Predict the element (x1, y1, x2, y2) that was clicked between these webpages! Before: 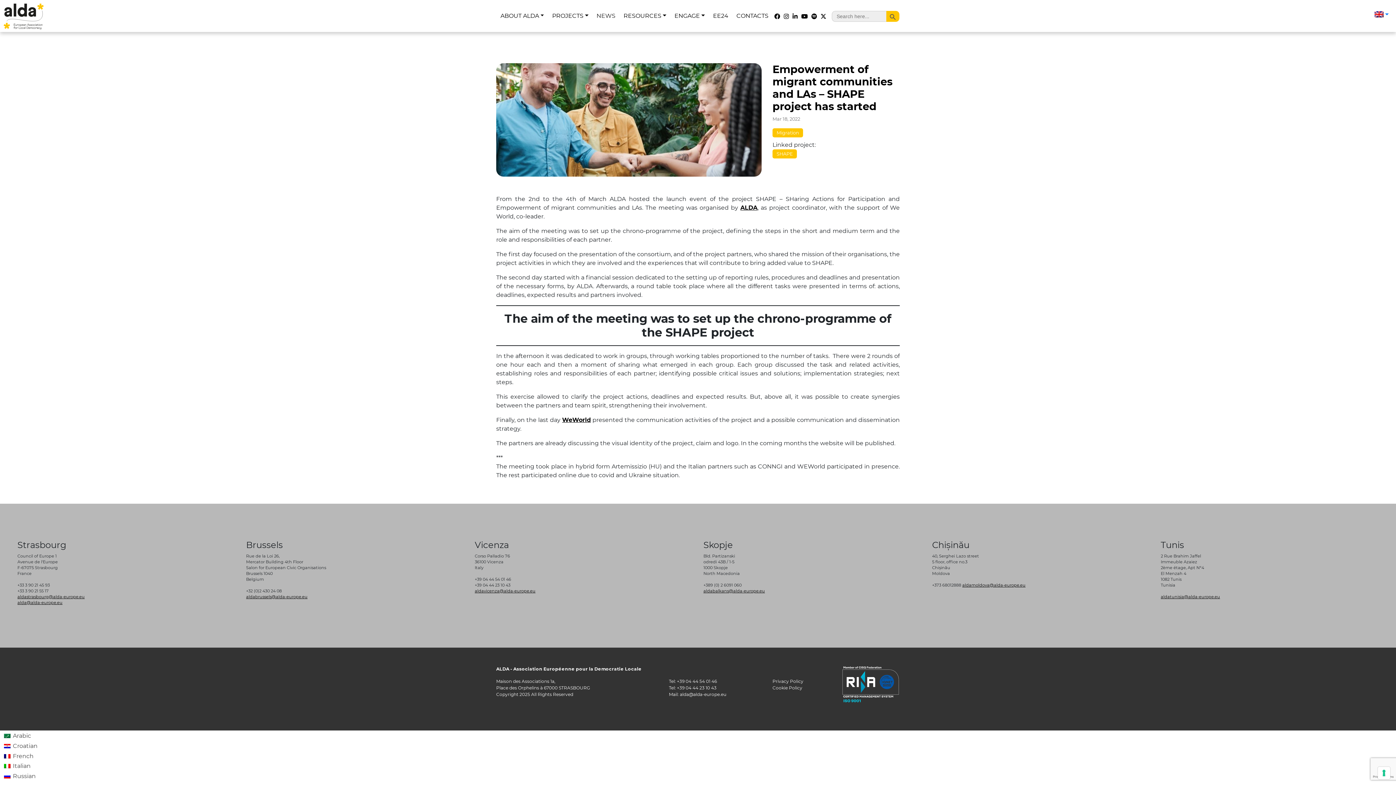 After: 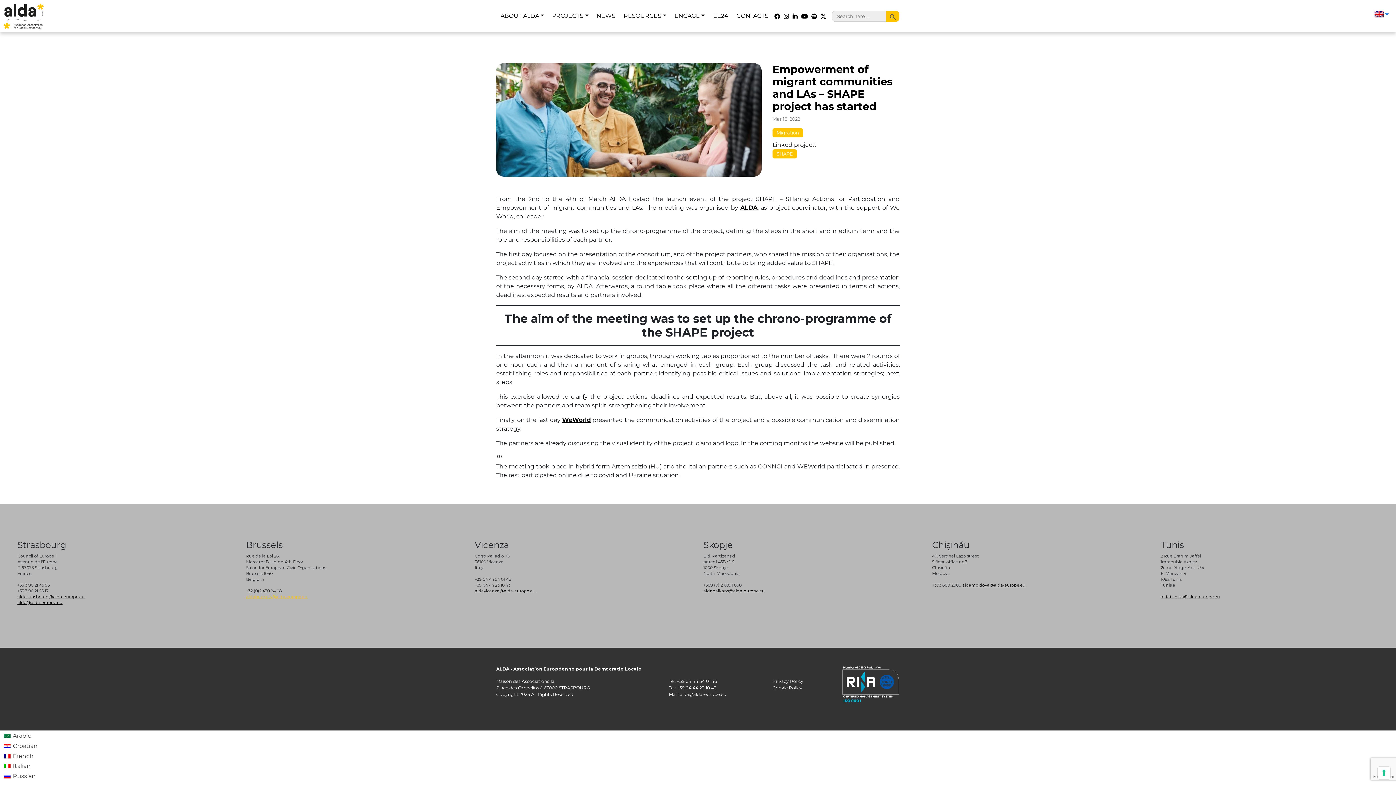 Action: bbox: (246, 594, 307, 599) label: aldabrussels@alda-europe.eu